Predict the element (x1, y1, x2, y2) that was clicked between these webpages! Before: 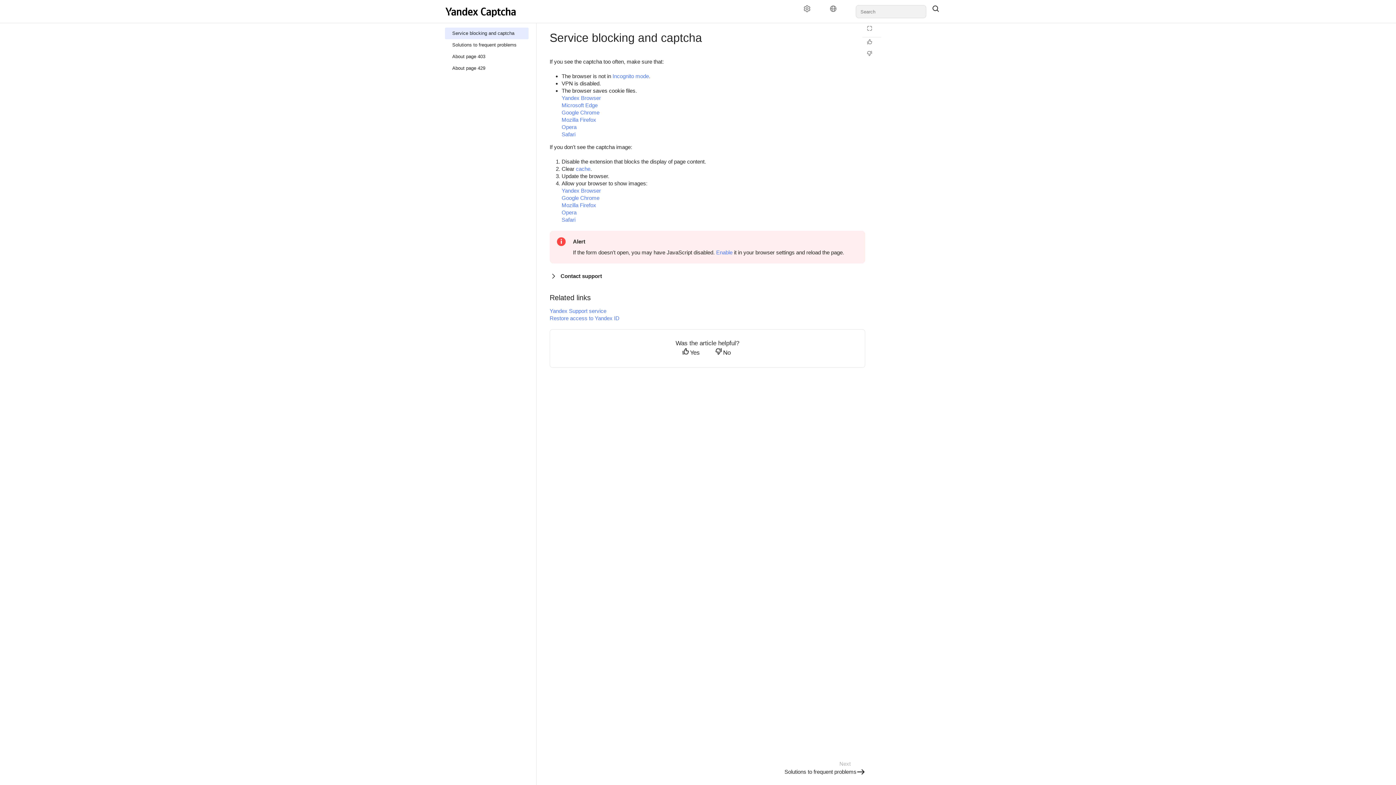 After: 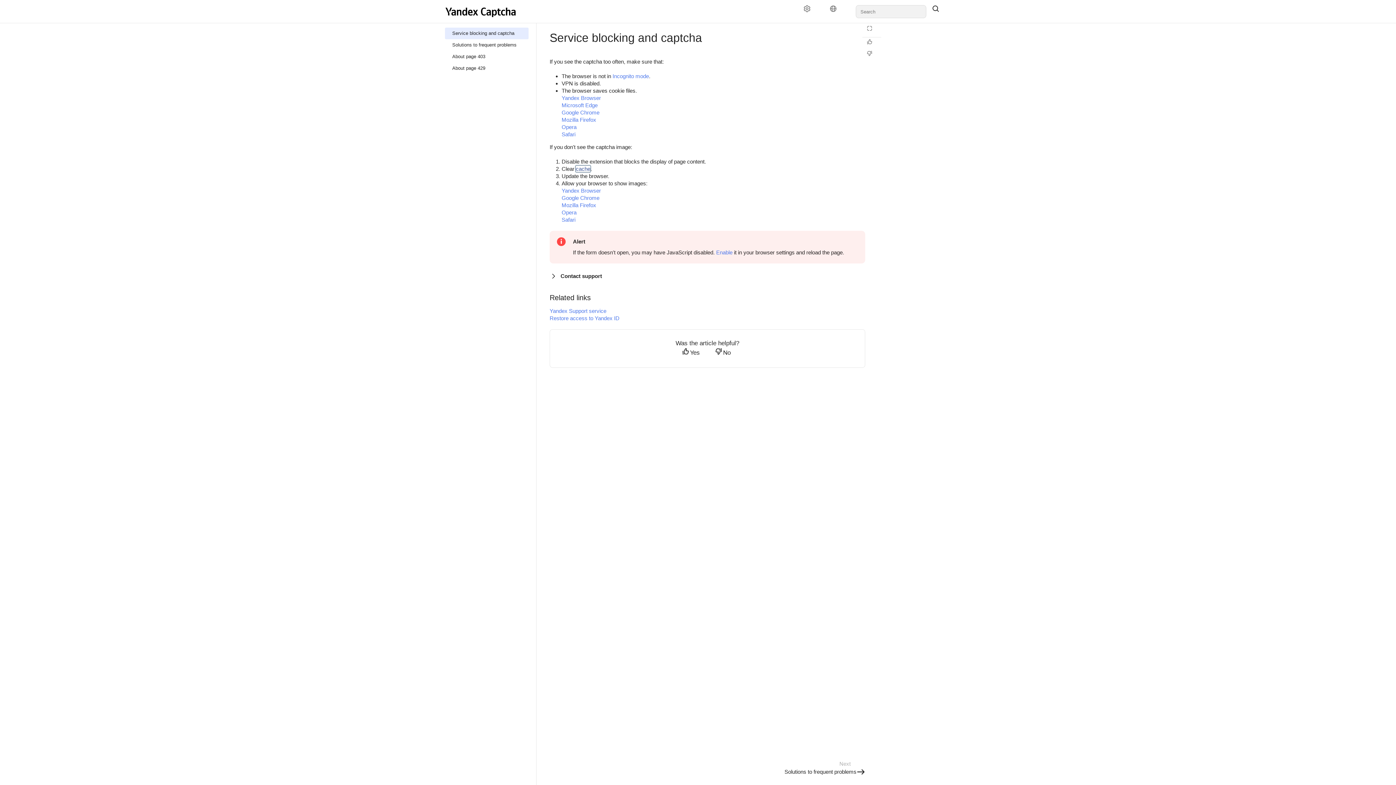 Action: label: cache bbox: (576, 165, 590, 172)